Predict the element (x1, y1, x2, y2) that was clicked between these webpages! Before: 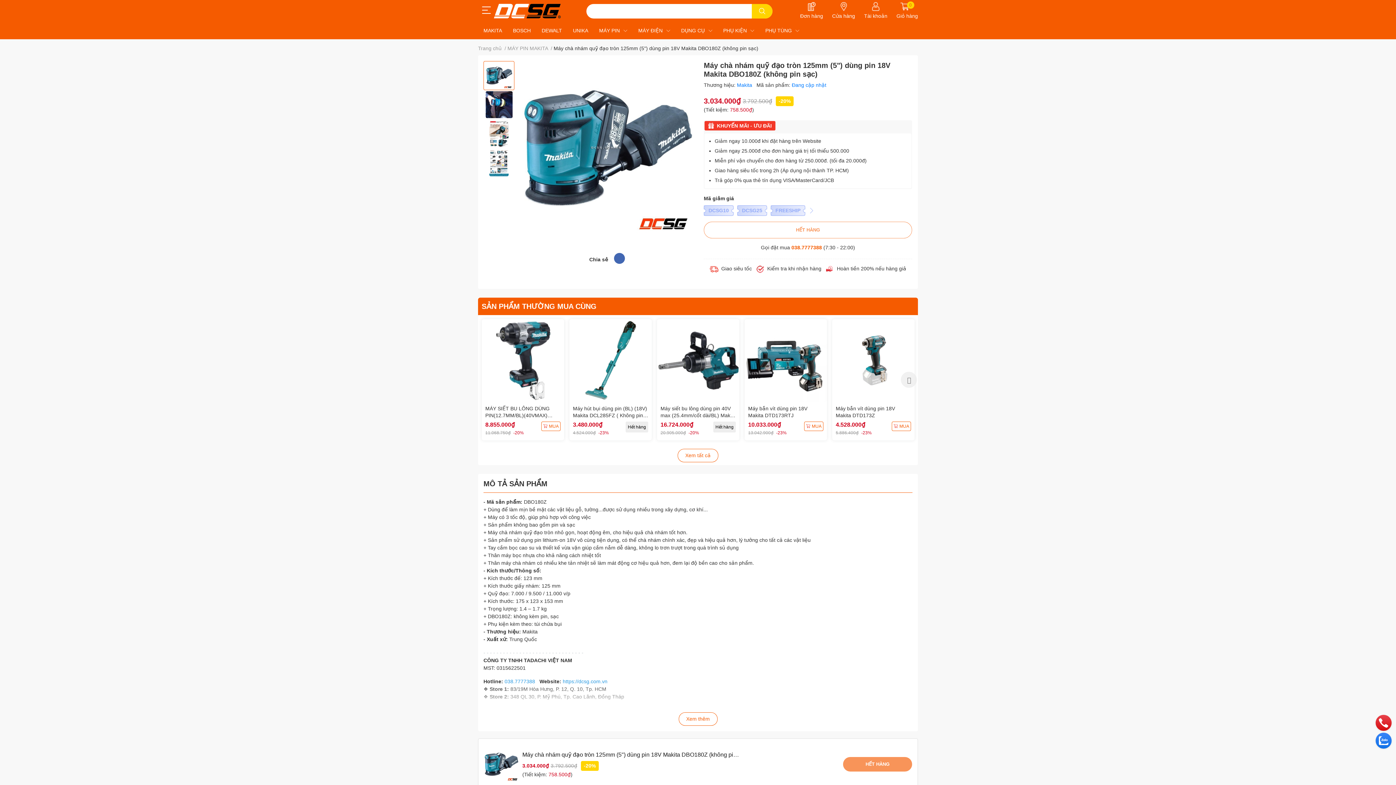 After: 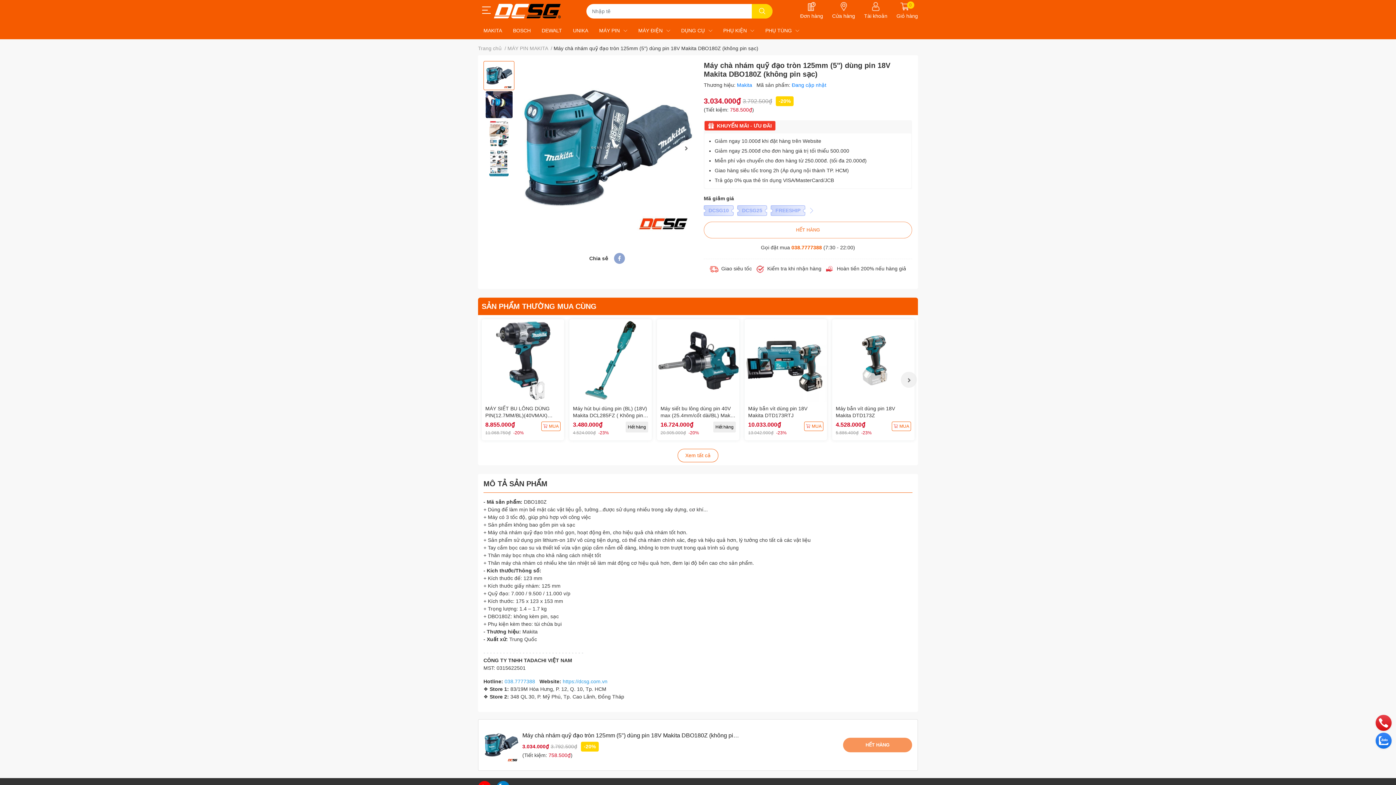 Action: bbox: (614, 253, 625, 264)